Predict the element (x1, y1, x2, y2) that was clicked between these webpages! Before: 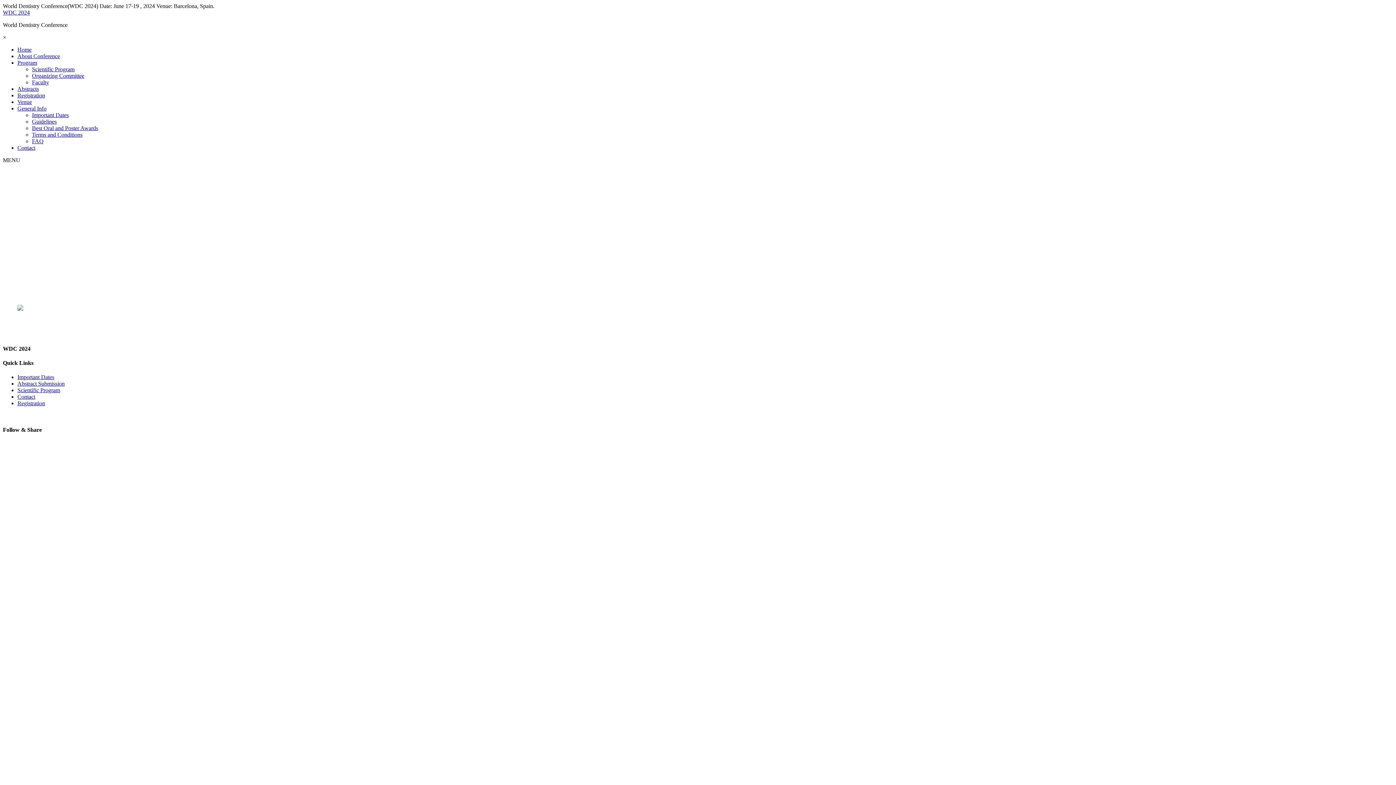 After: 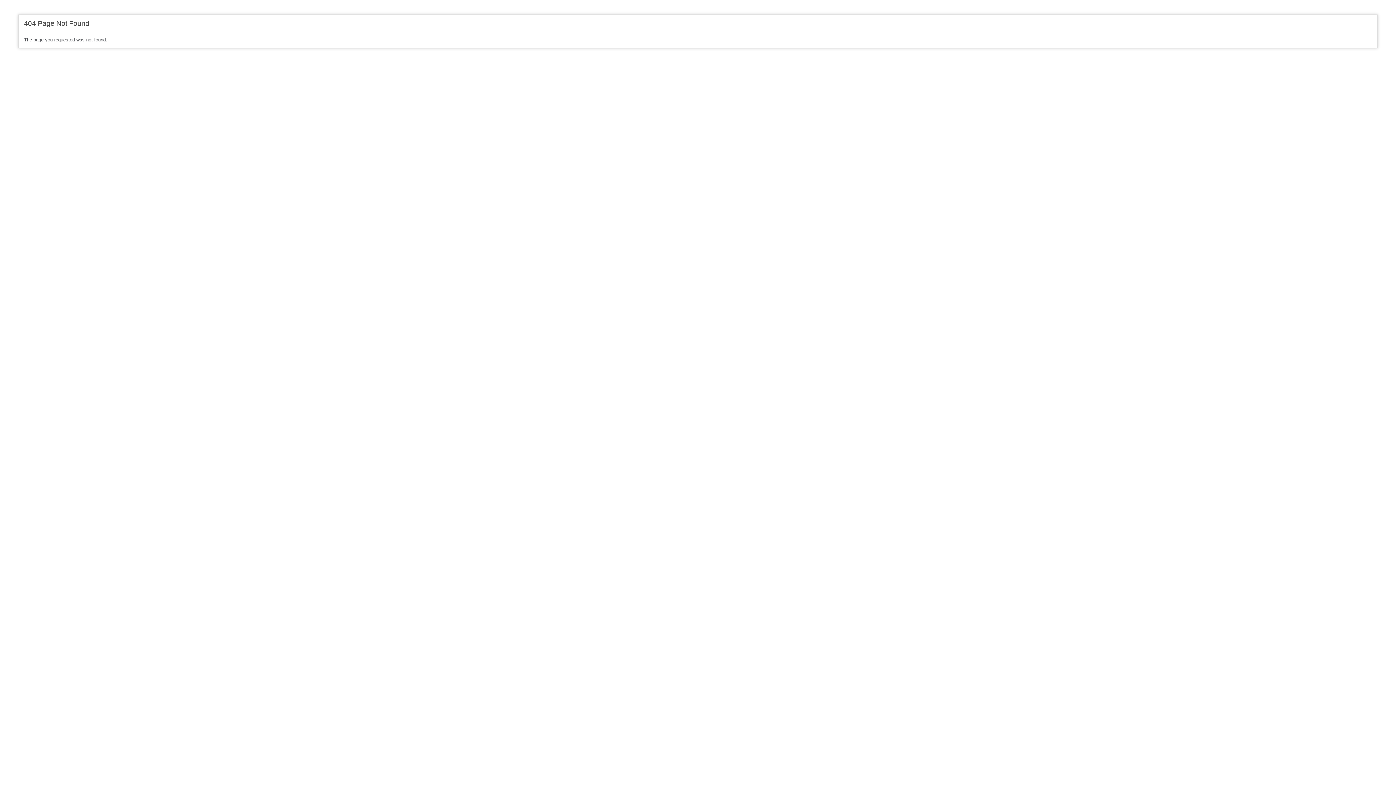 Action: bbox: (17, 46, 31, 52) label: Home